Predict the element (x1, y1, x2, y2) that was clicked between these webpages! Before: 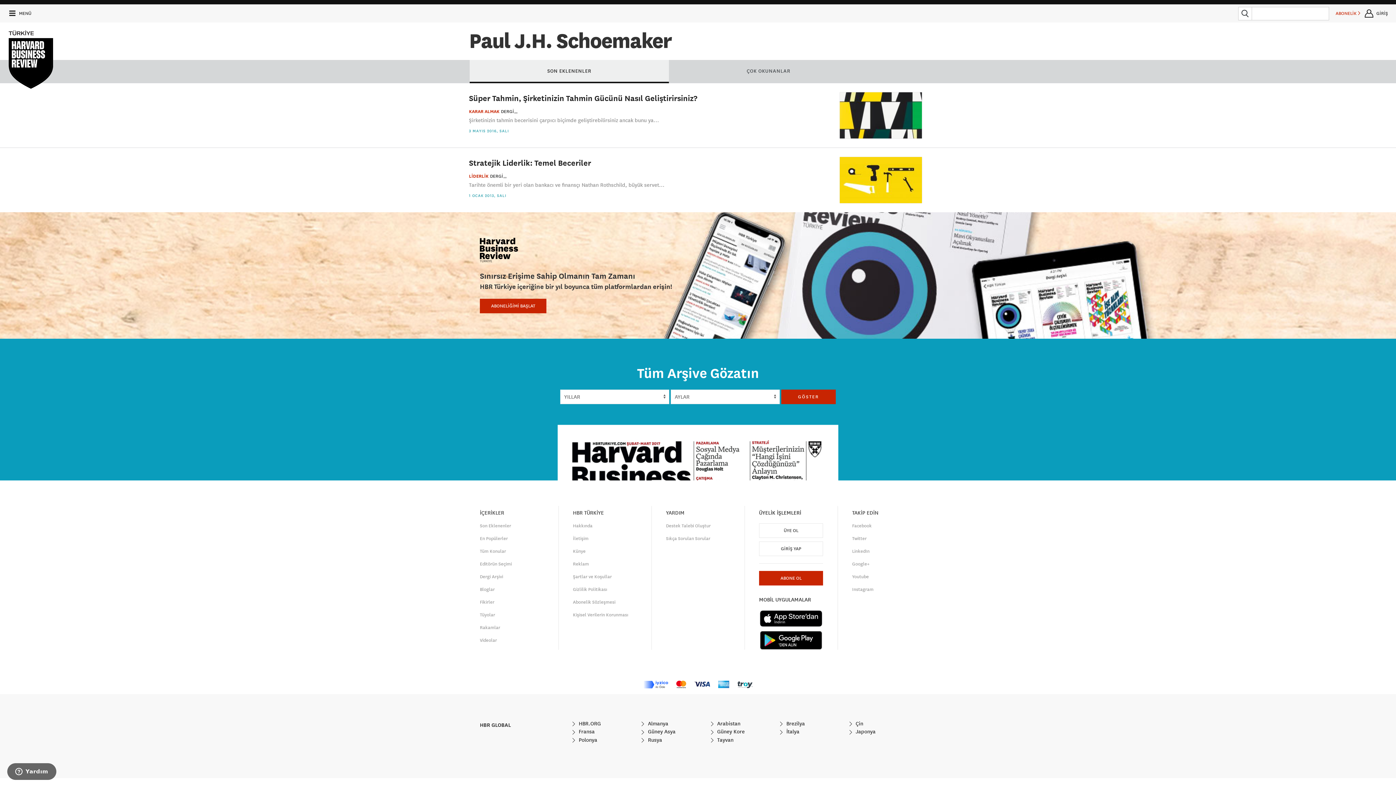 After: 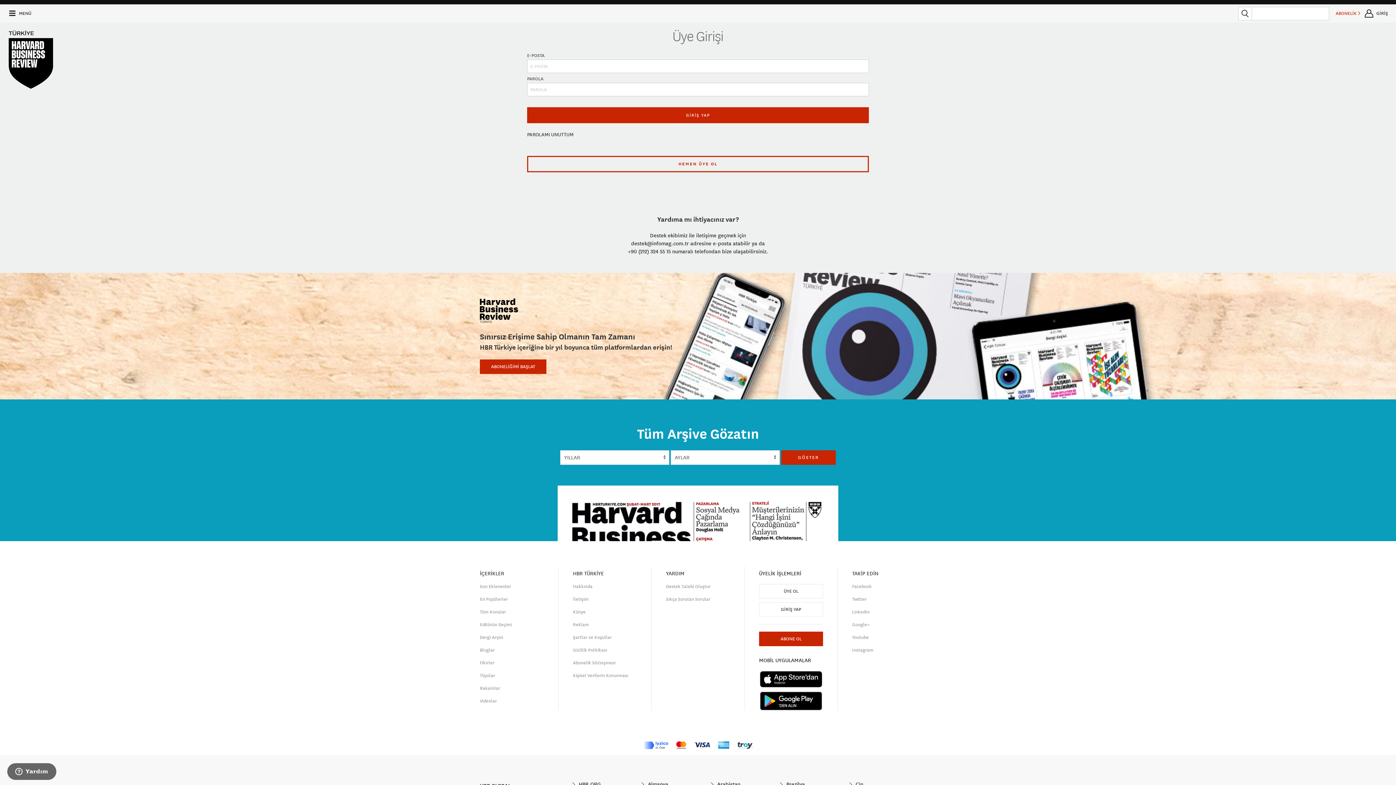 Action: bbox: (759, 541, 823, 556) label: GİRİŞ YAP